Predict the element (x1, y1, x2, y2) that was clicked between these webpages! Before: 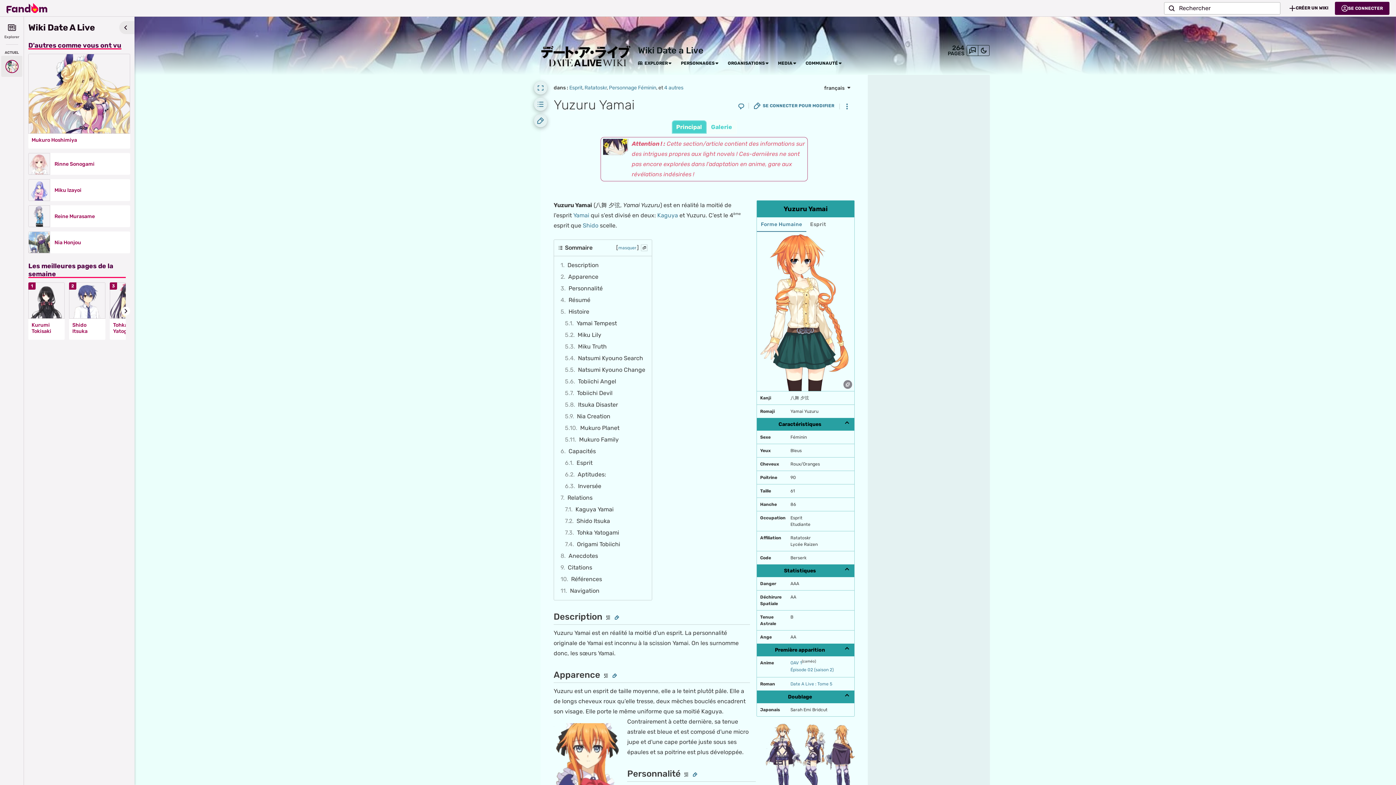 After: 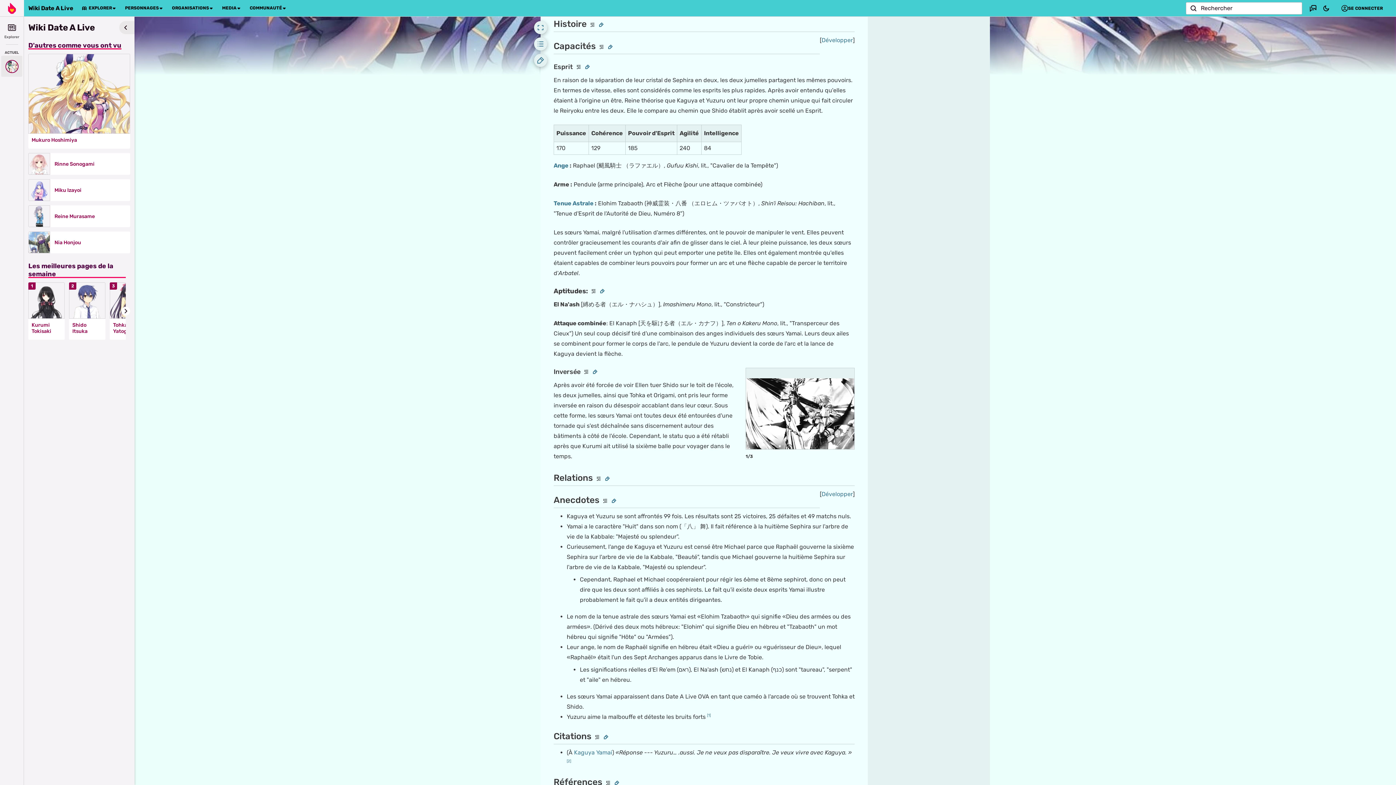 Action: label: 5	Histoire bbox: (558, 306, 647, 317)